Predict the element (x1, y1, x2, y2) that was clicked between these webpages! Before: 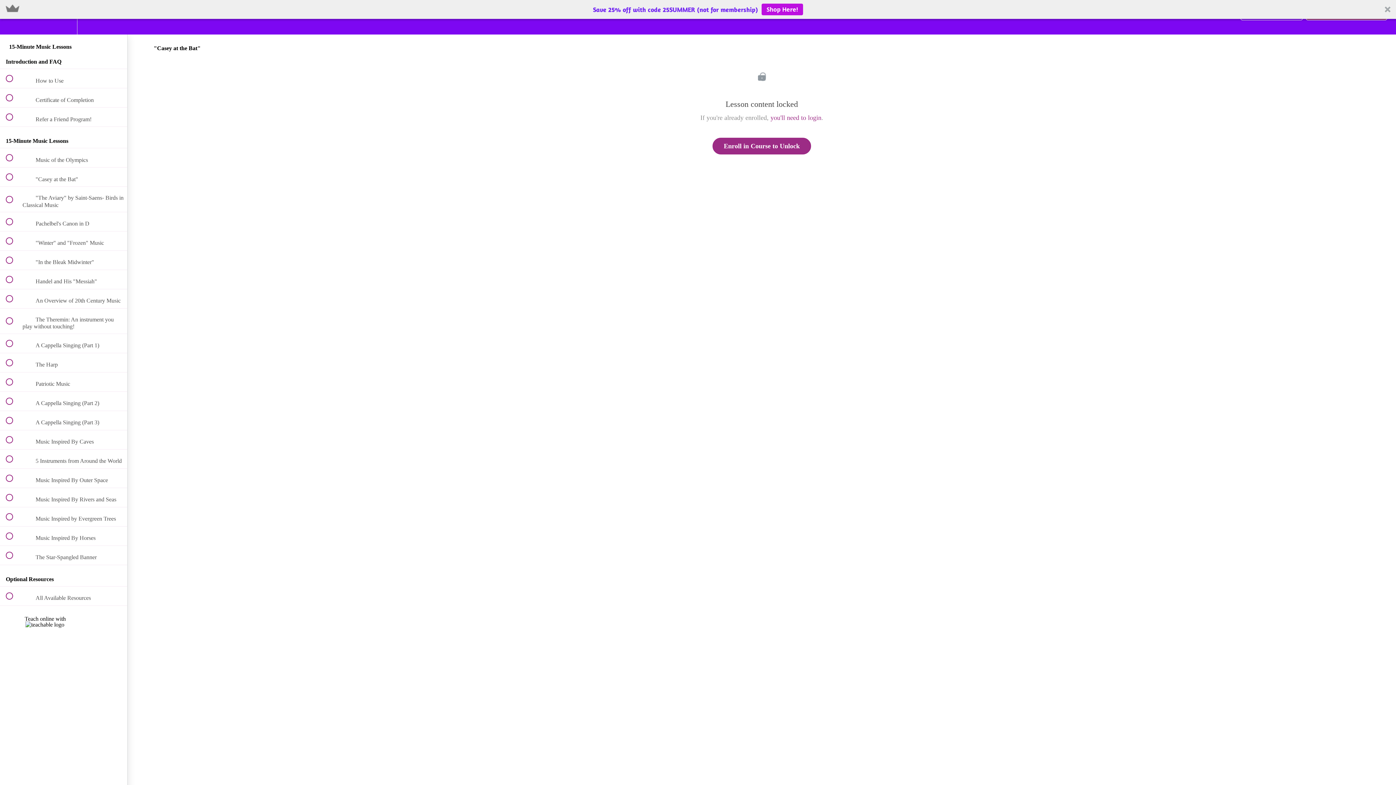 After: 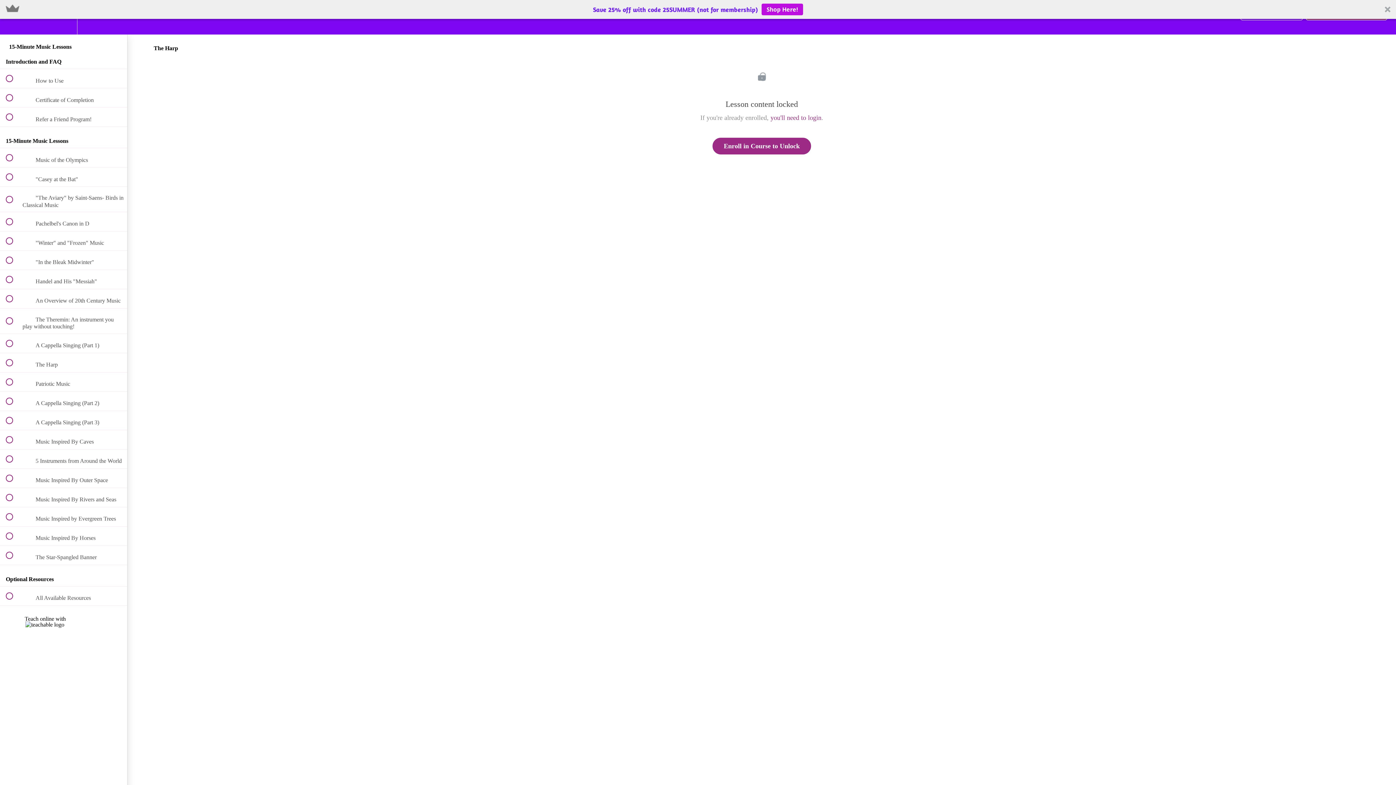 Action: bbox: (0, 353, 127, 372) label:  
 The Harp